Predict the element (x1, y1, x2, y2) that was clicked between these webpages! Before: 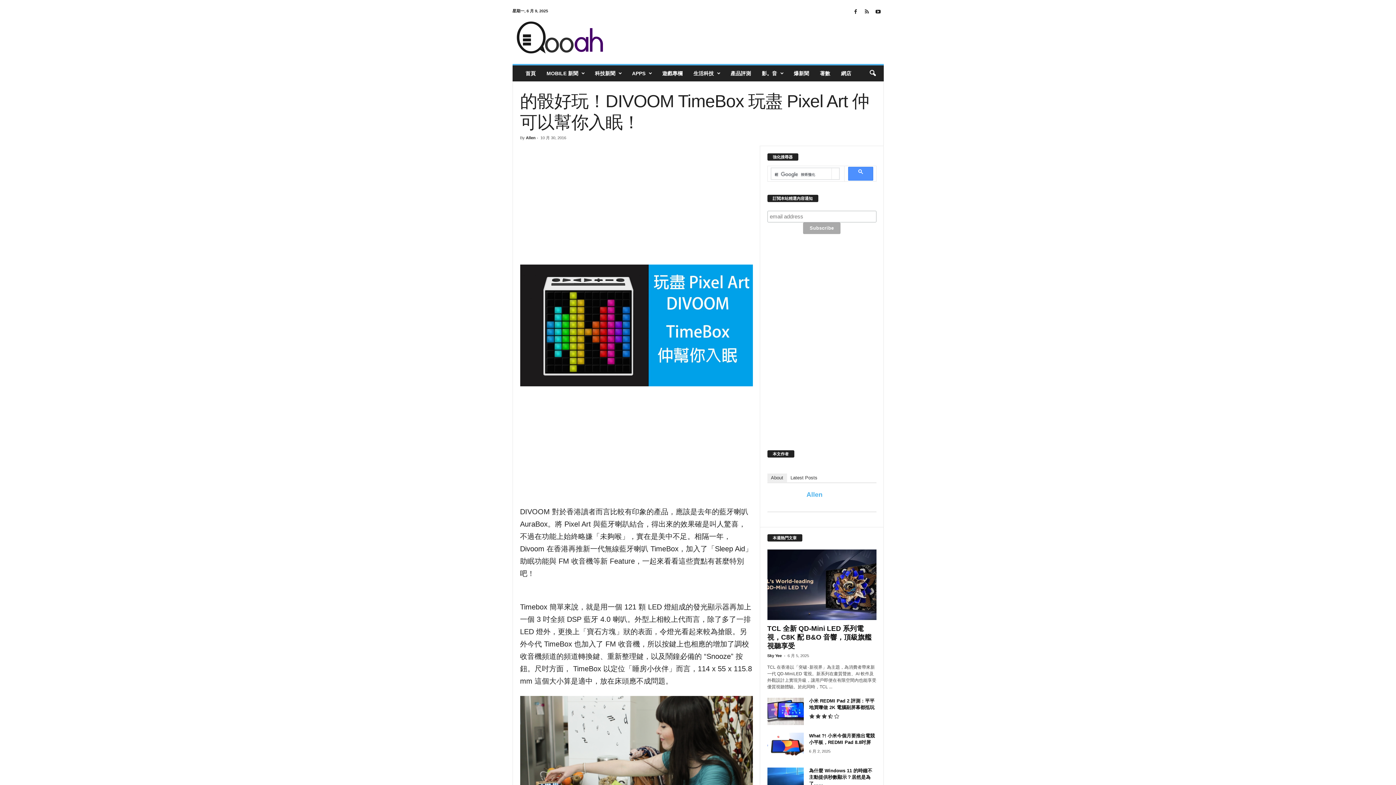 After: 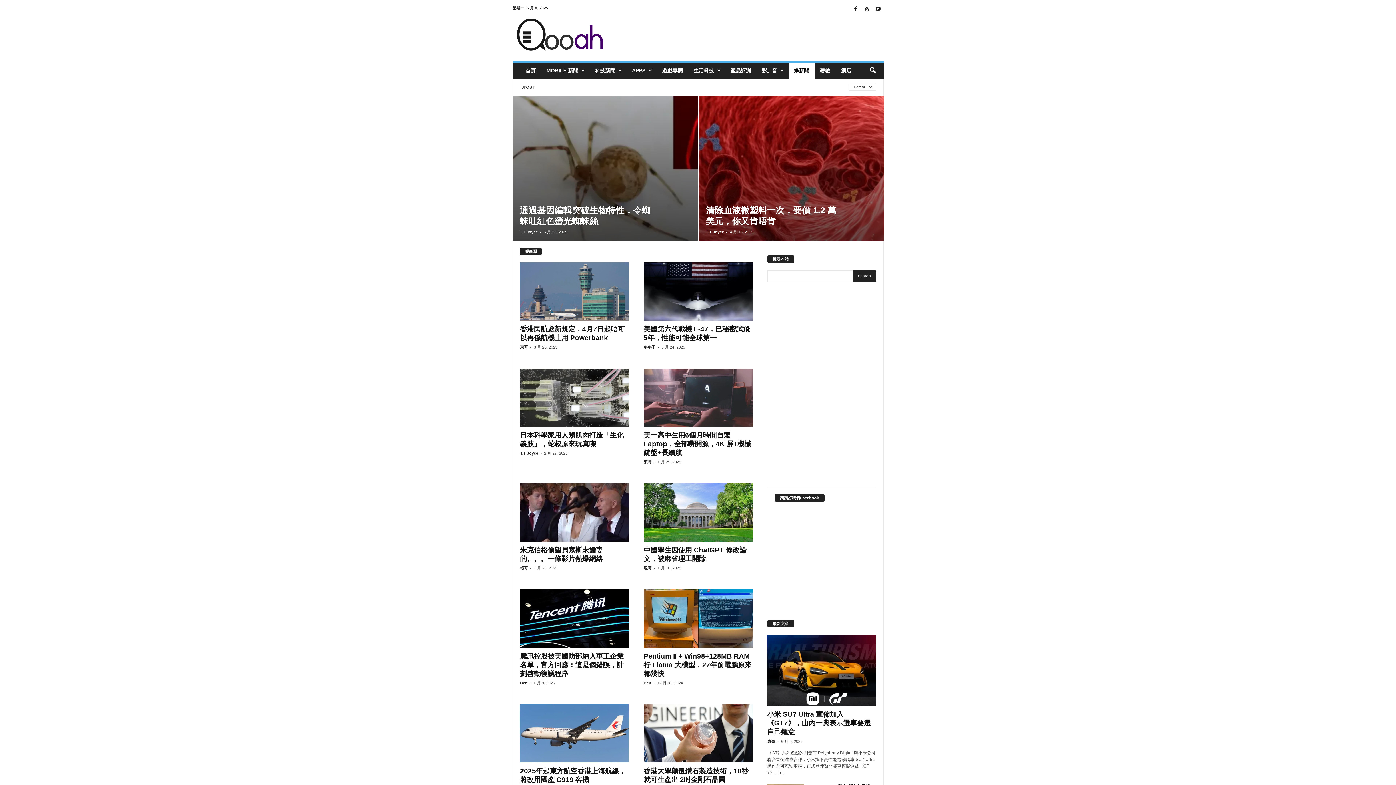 Action: label: 爆新聞 bbox: (788, 65, 814, 81)